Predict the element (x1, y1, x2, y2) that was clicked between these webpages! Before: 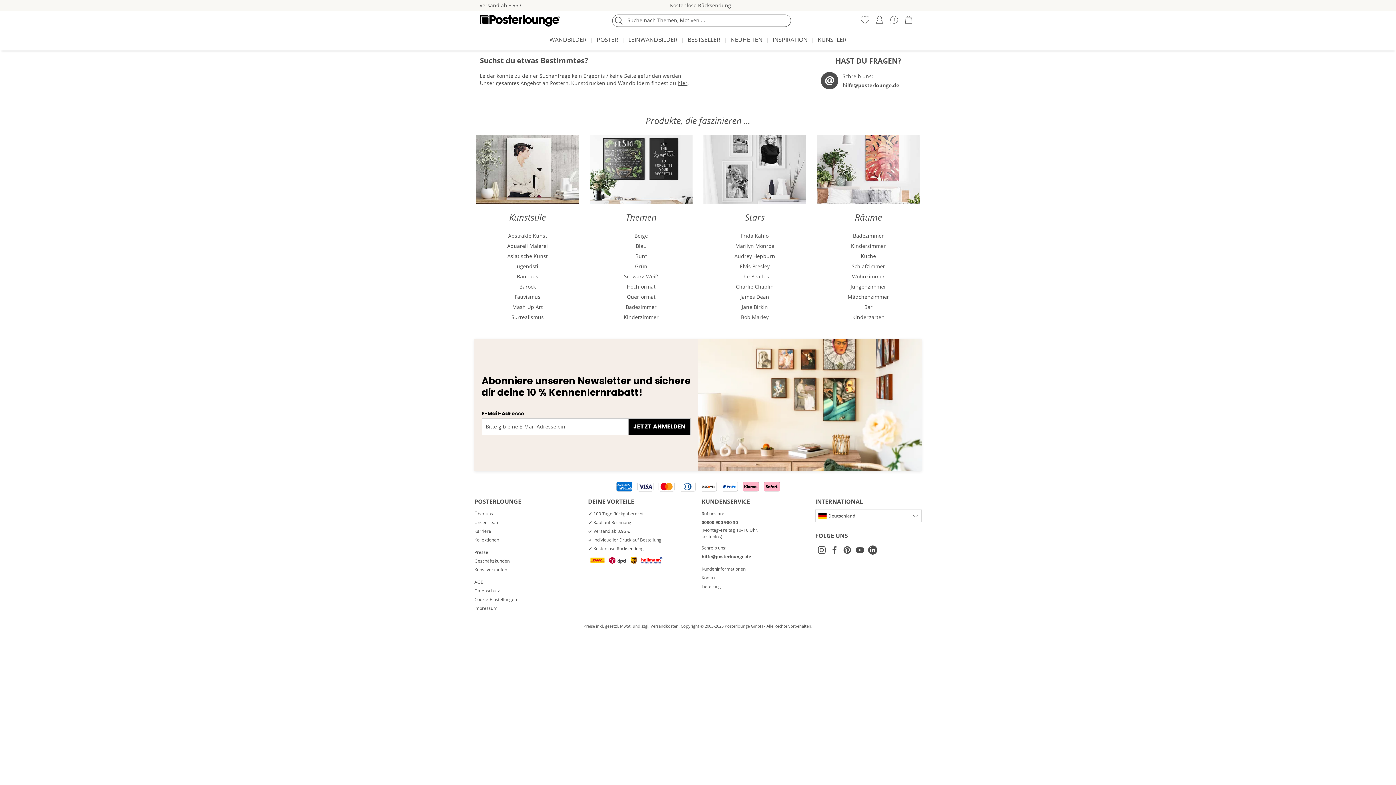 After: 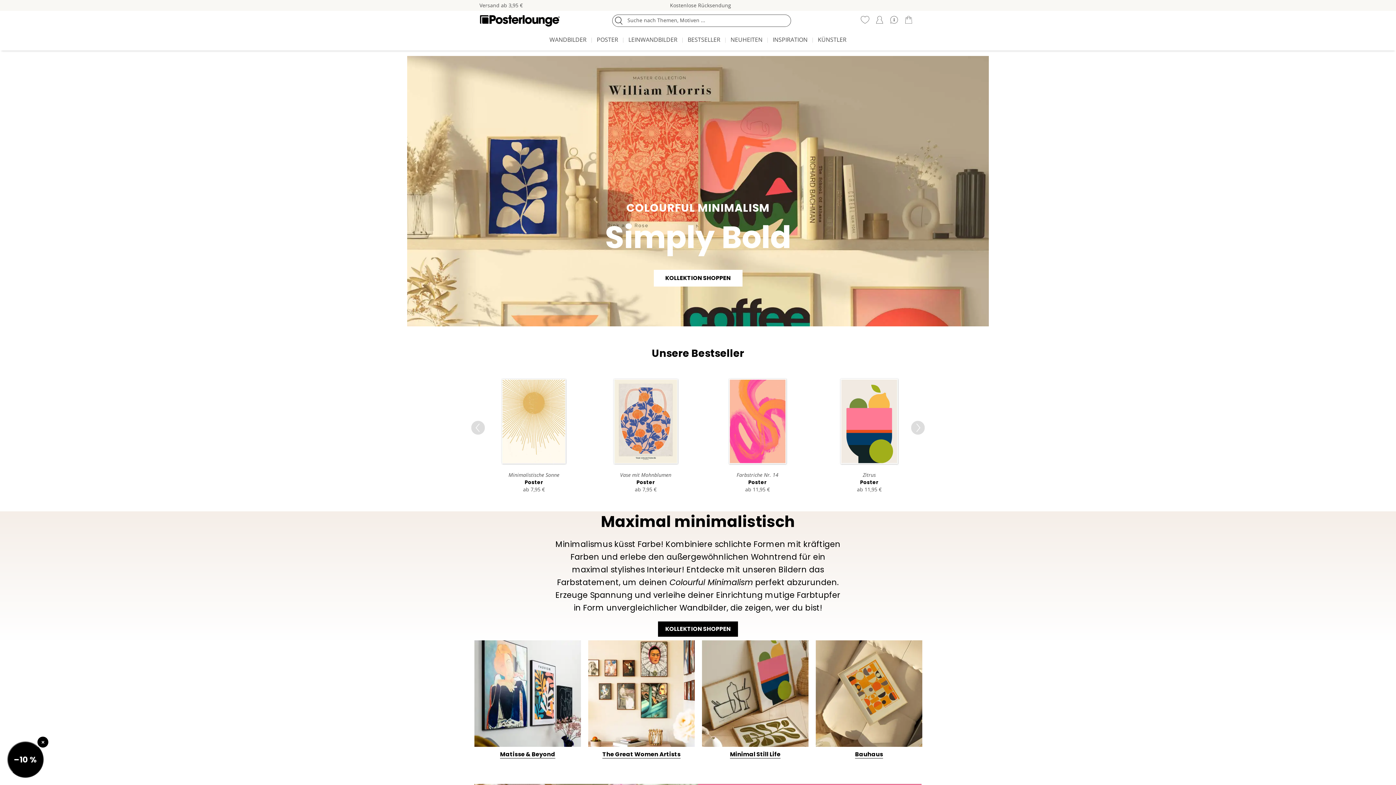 Action: label: Cookie-Einstellungen bbox: (474, 595, 580, 604)